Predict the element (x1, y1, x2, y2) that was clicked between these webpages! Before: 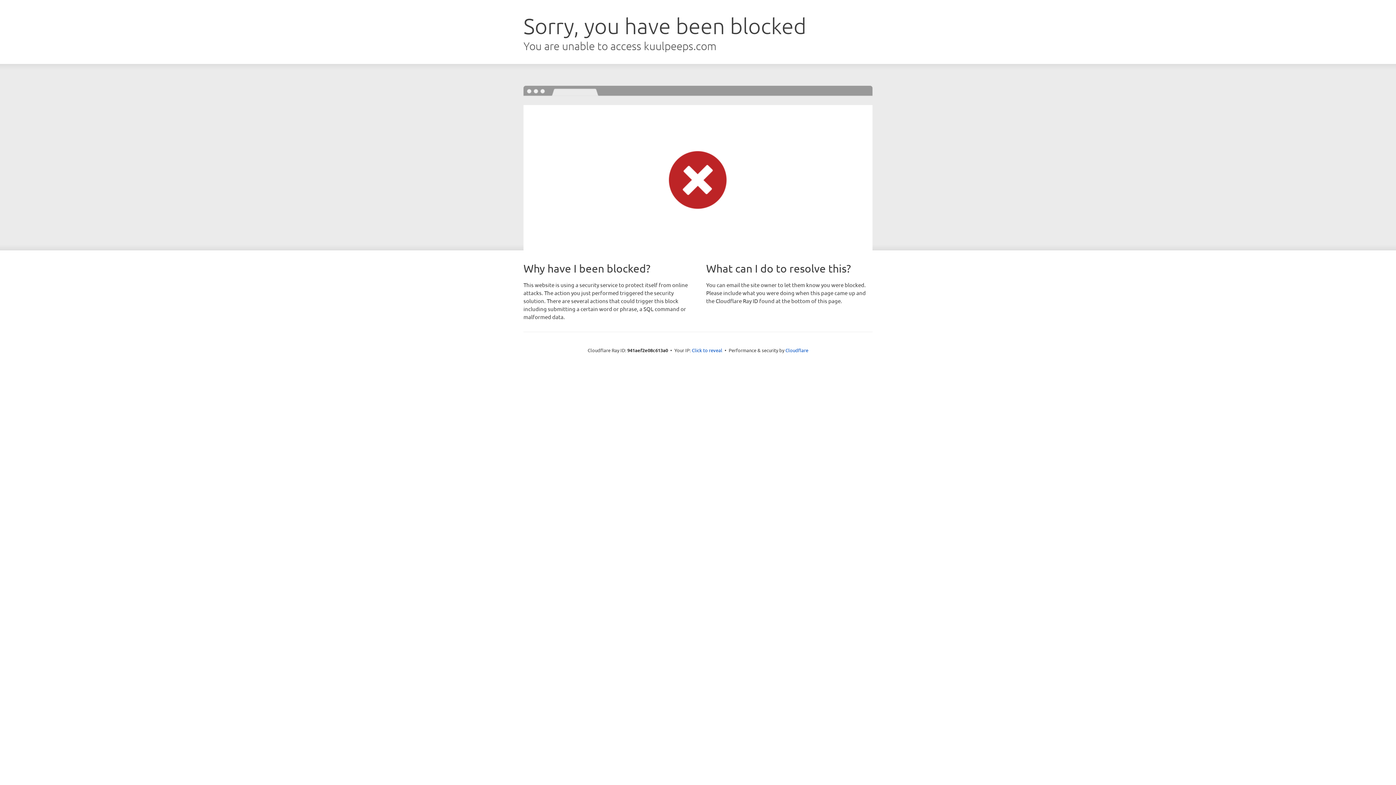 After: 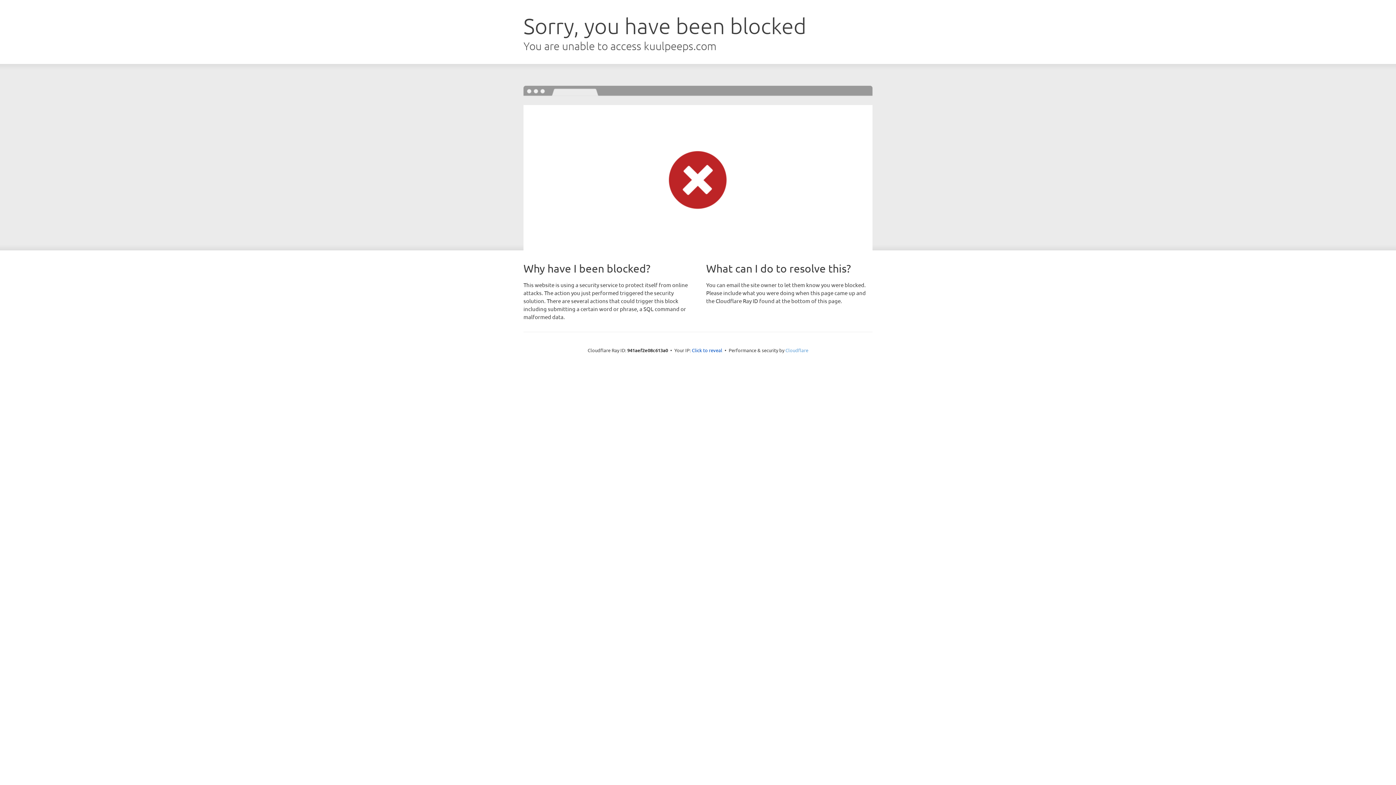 Action: bbox: (785, 347, 808, 353) label: Cloudflare